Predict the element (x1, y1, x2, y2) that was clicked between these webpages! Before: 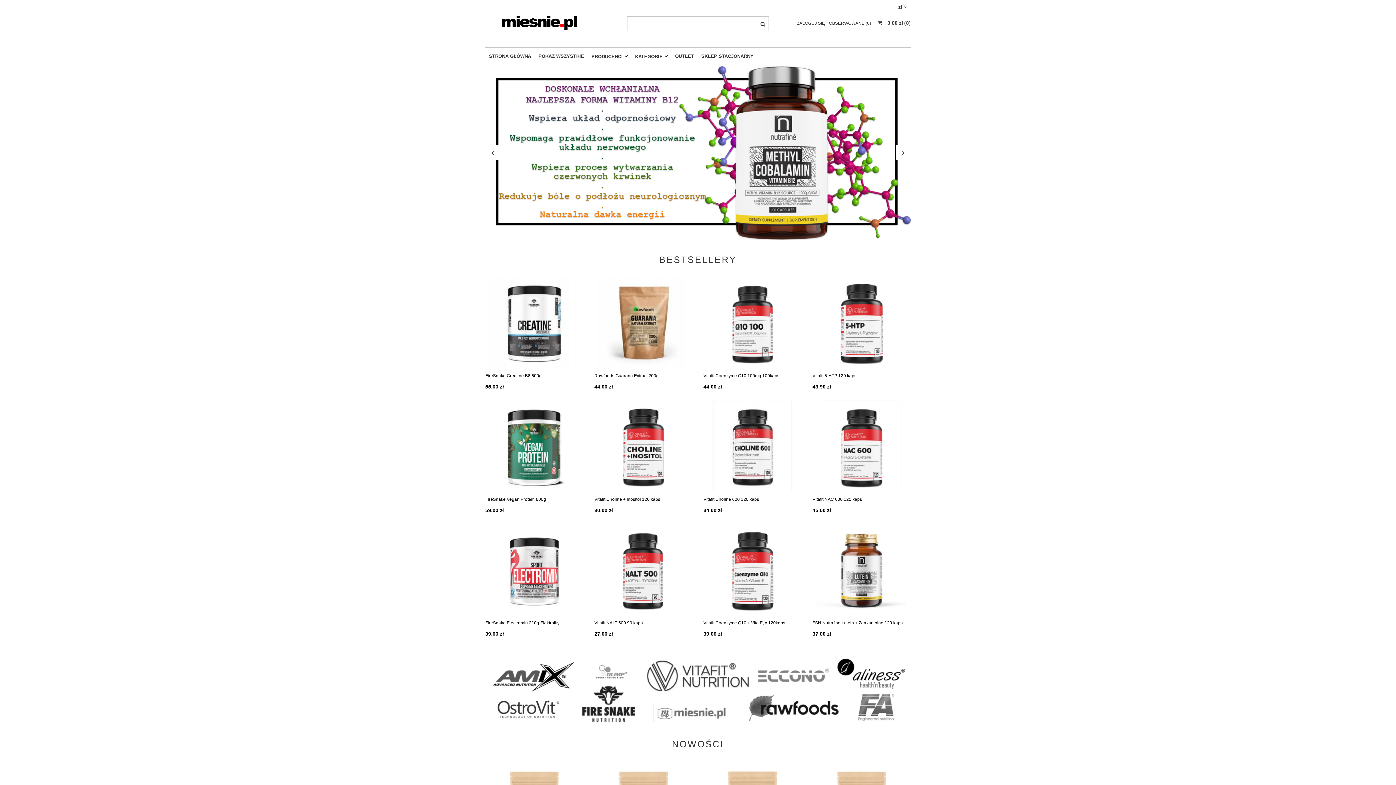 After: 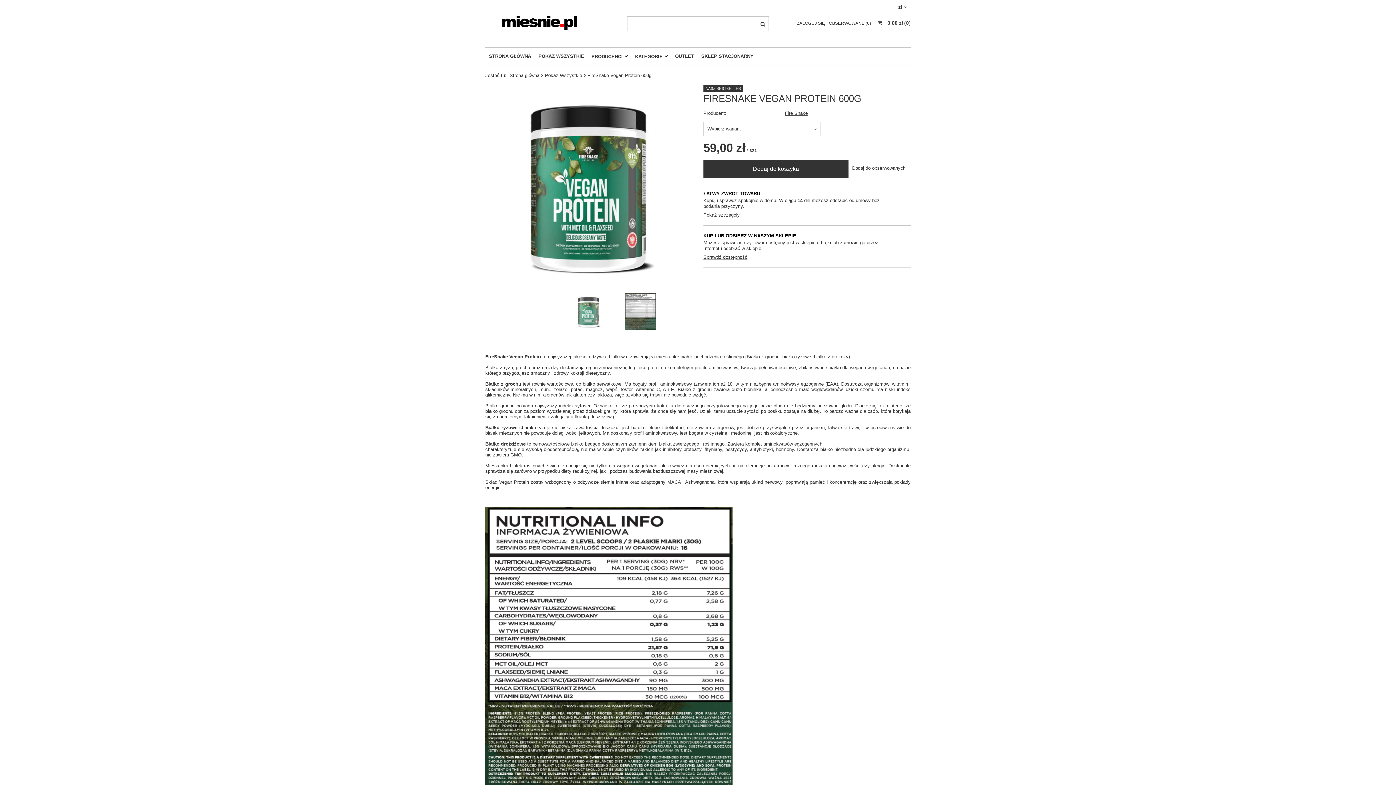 Action: label: FireSnake Vegan Protein 600g bbox: (485, 497, 546, 502)